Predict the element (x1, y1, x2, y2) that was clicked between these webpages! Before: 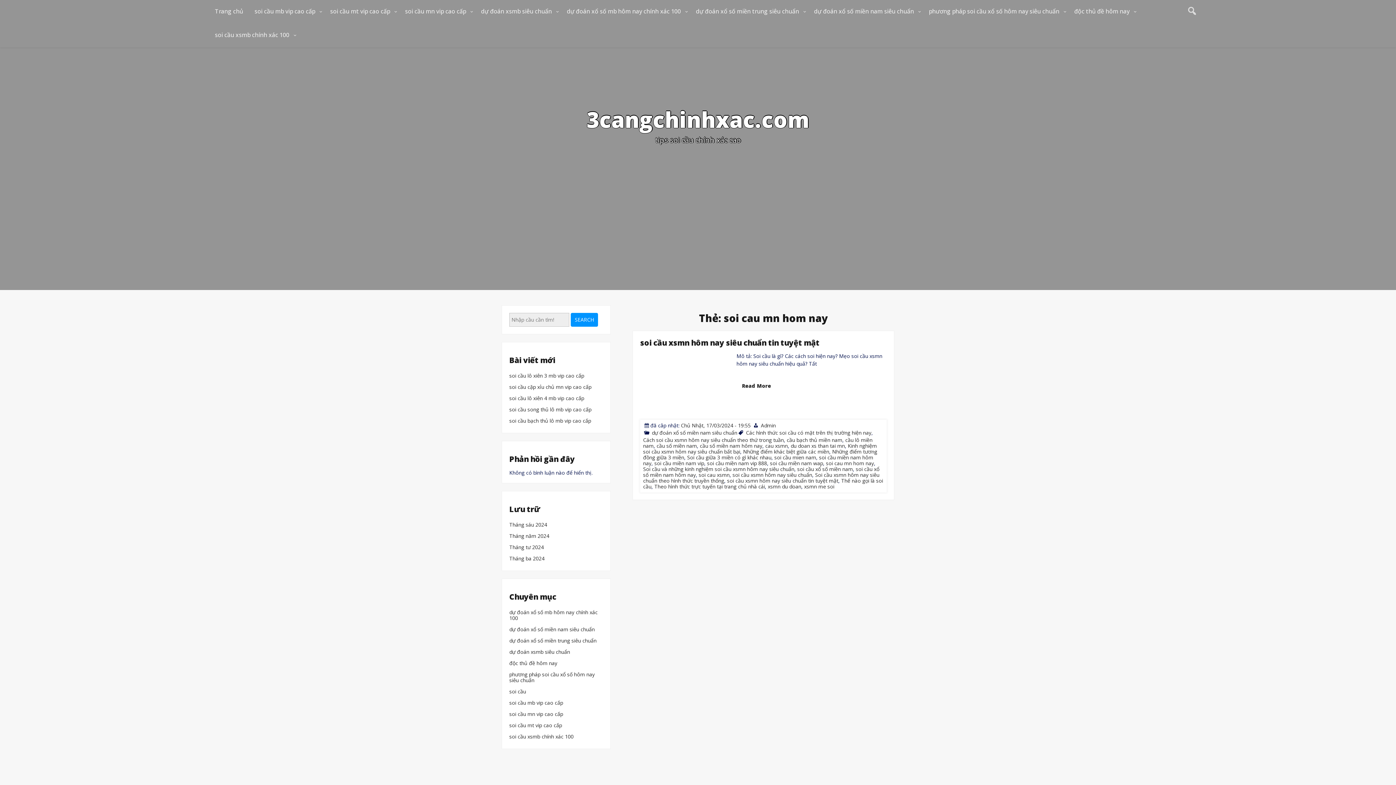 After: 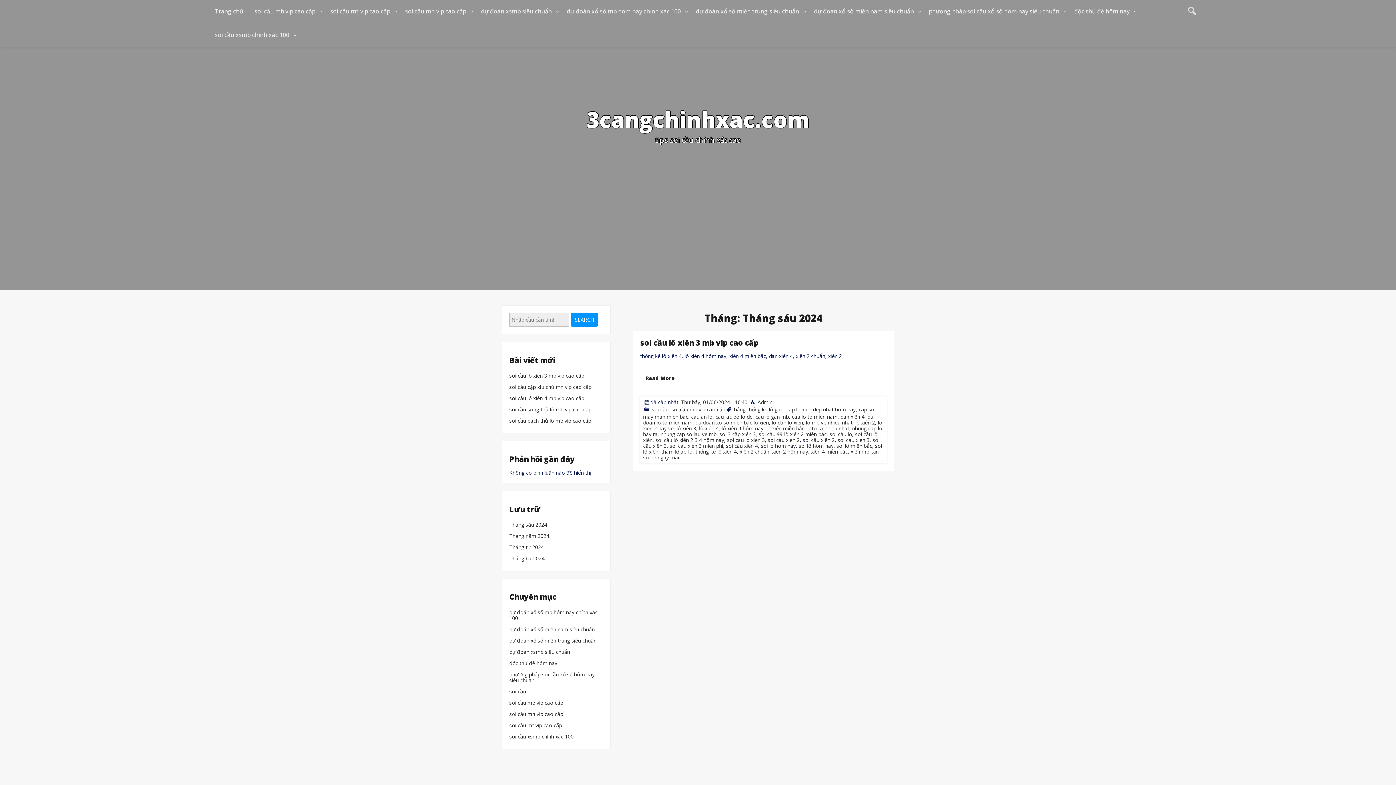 Action: label: Tháng sáu 2024 bbox: (509, 522, 547, 527)